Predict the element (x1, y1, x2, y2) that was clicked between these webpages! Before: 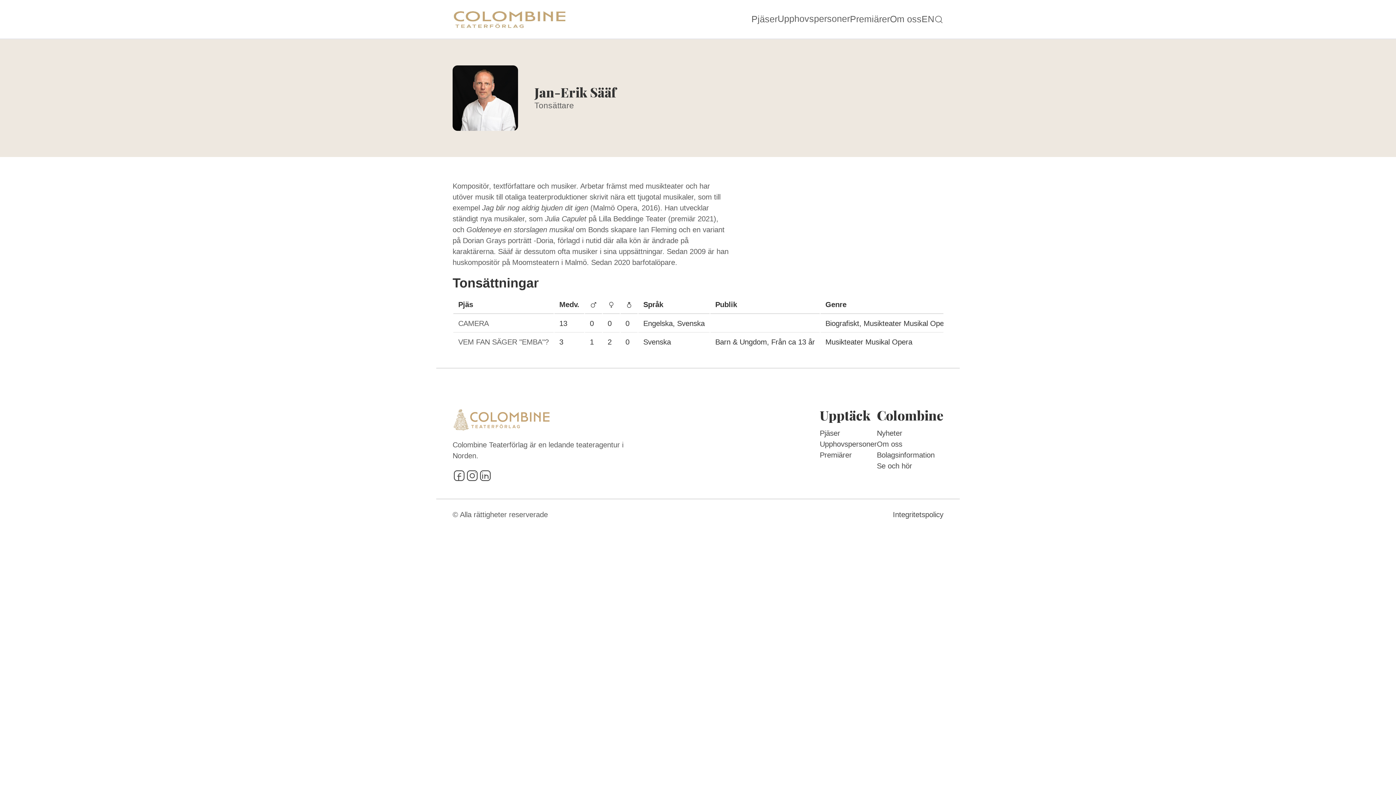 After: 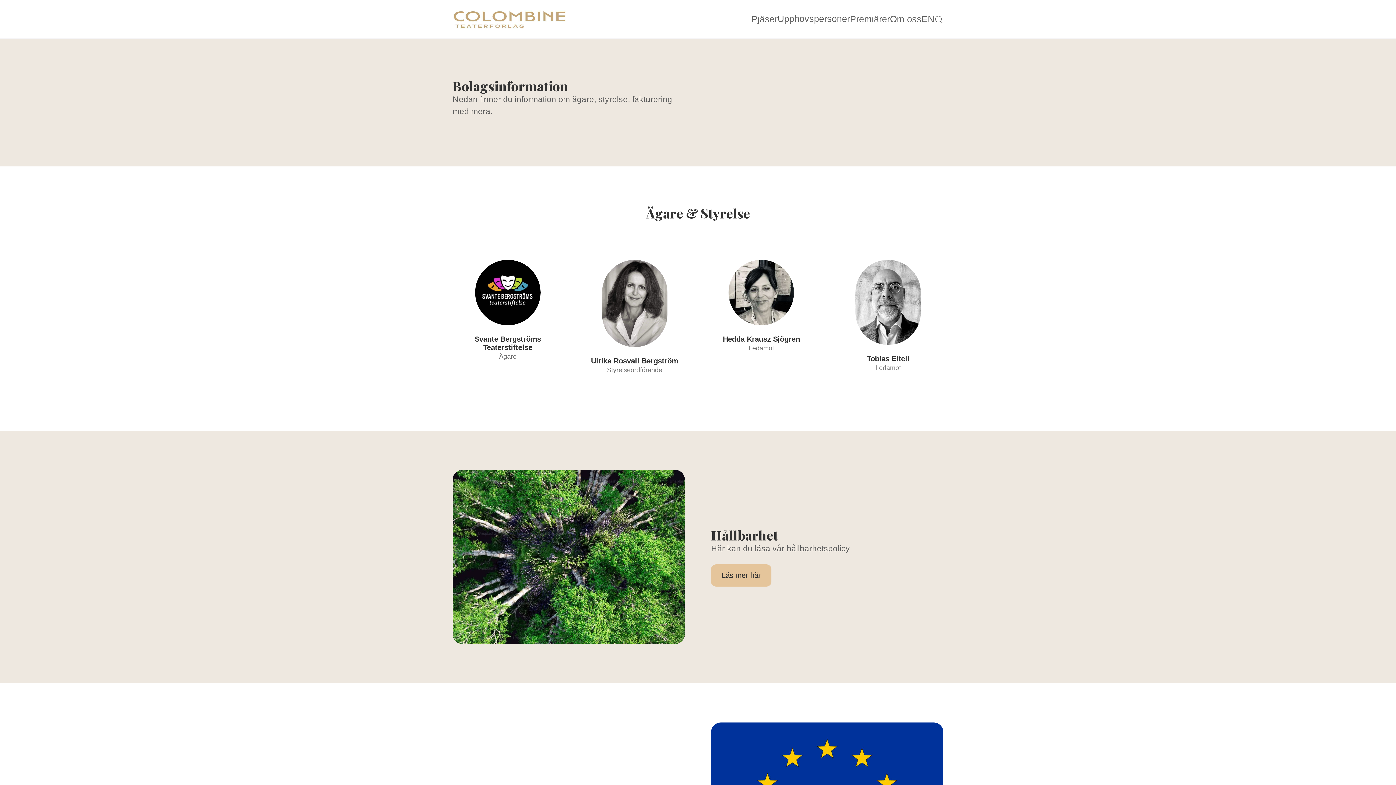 Action: bbox: (877, 451, 934, 459) label: Bolagsinformation